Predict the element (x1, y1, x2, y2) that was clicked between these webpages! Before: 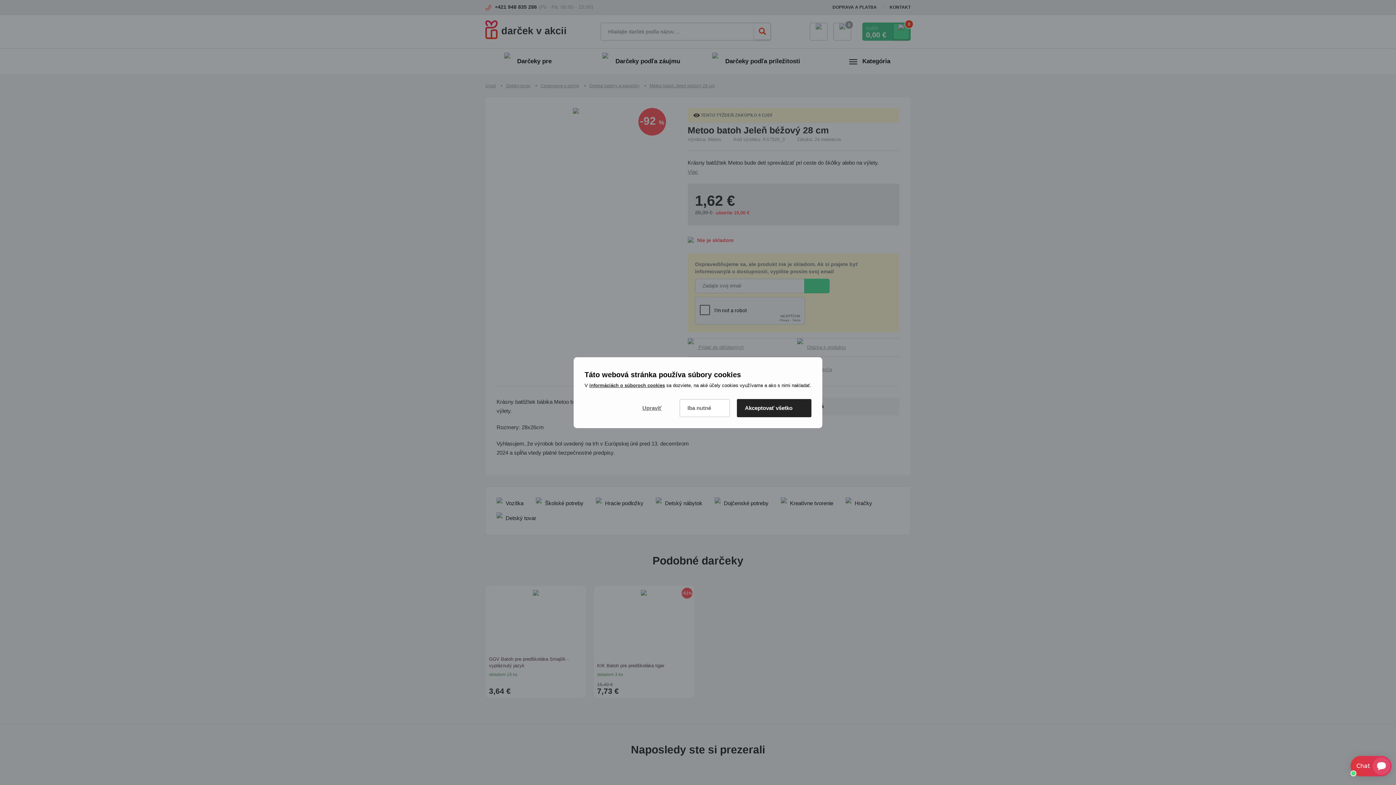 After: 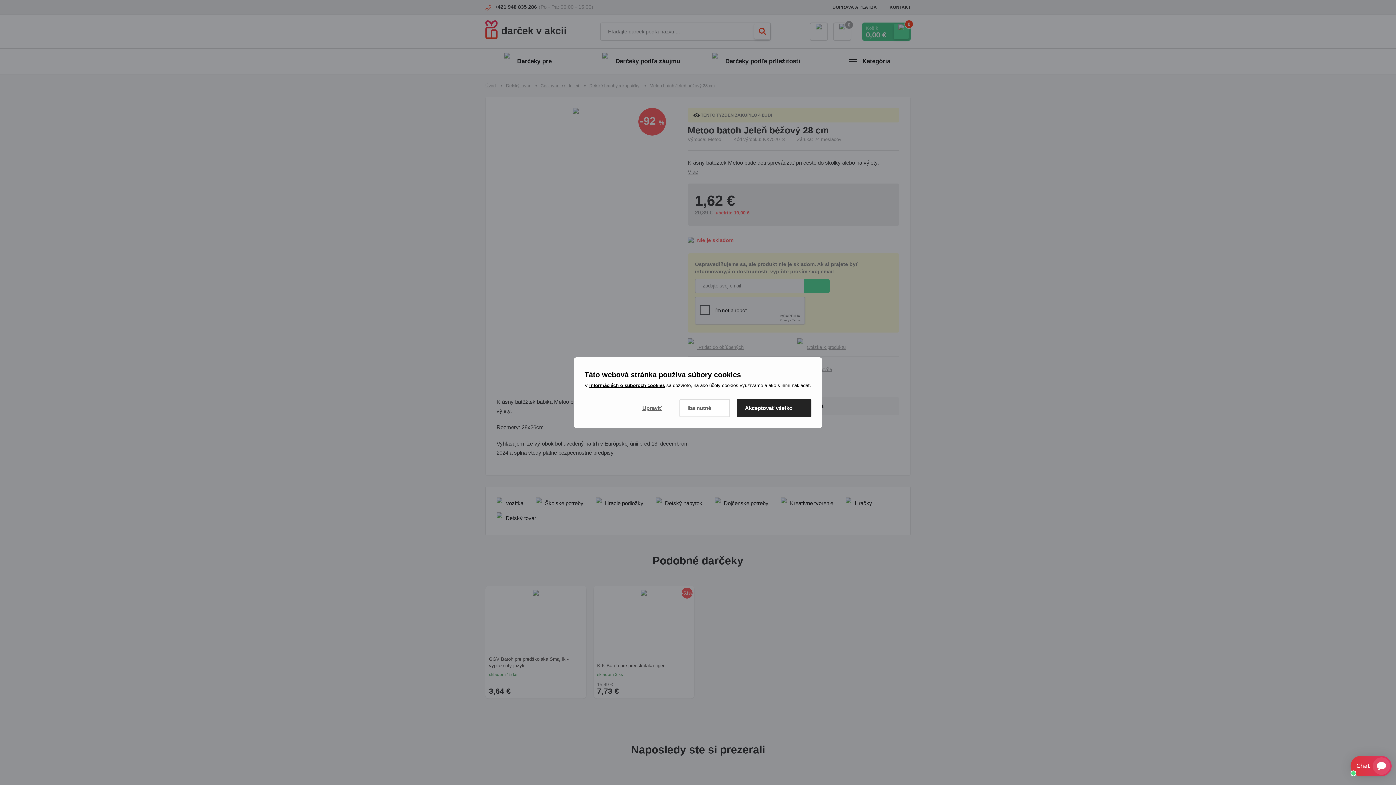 Action: bbox: (589, 382, 665, 388) label: informáciách o súboroch cookies